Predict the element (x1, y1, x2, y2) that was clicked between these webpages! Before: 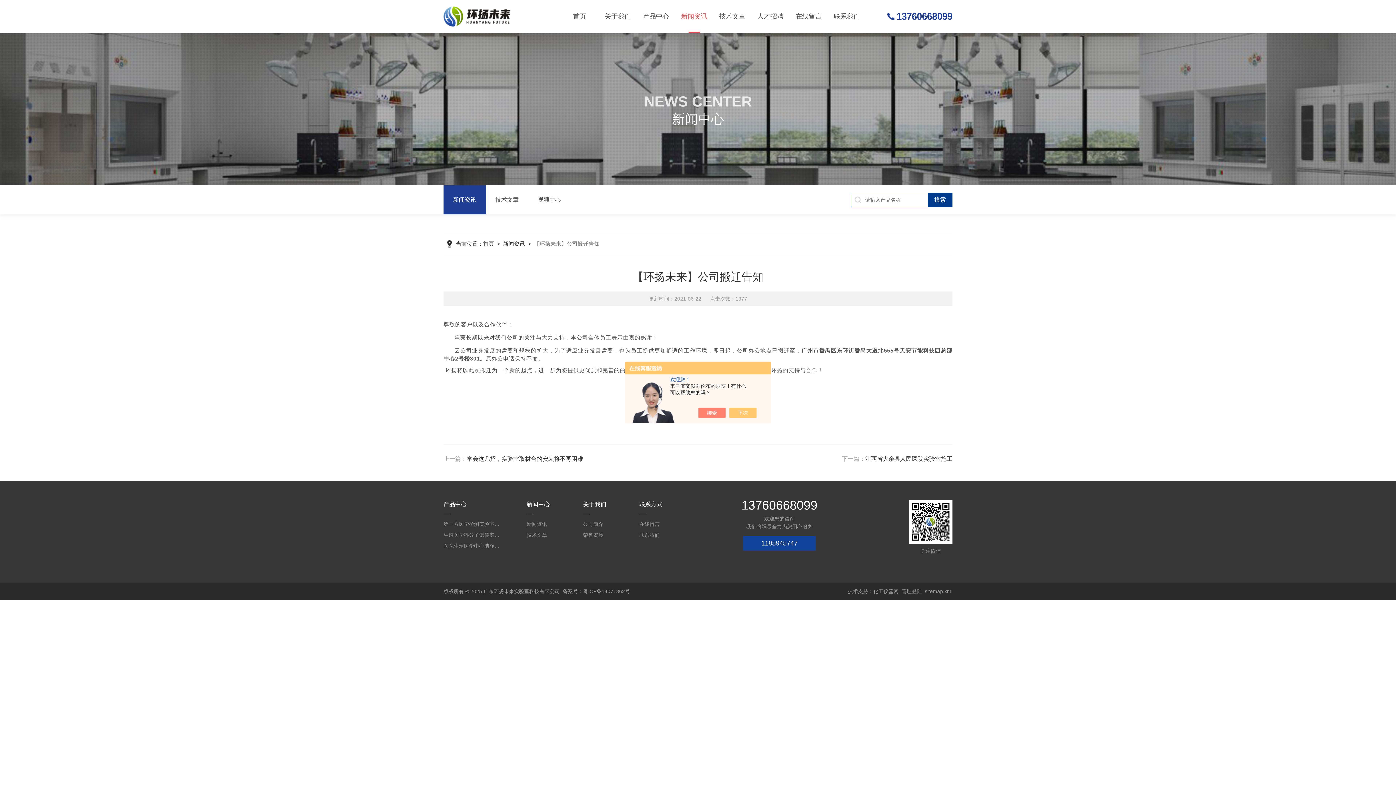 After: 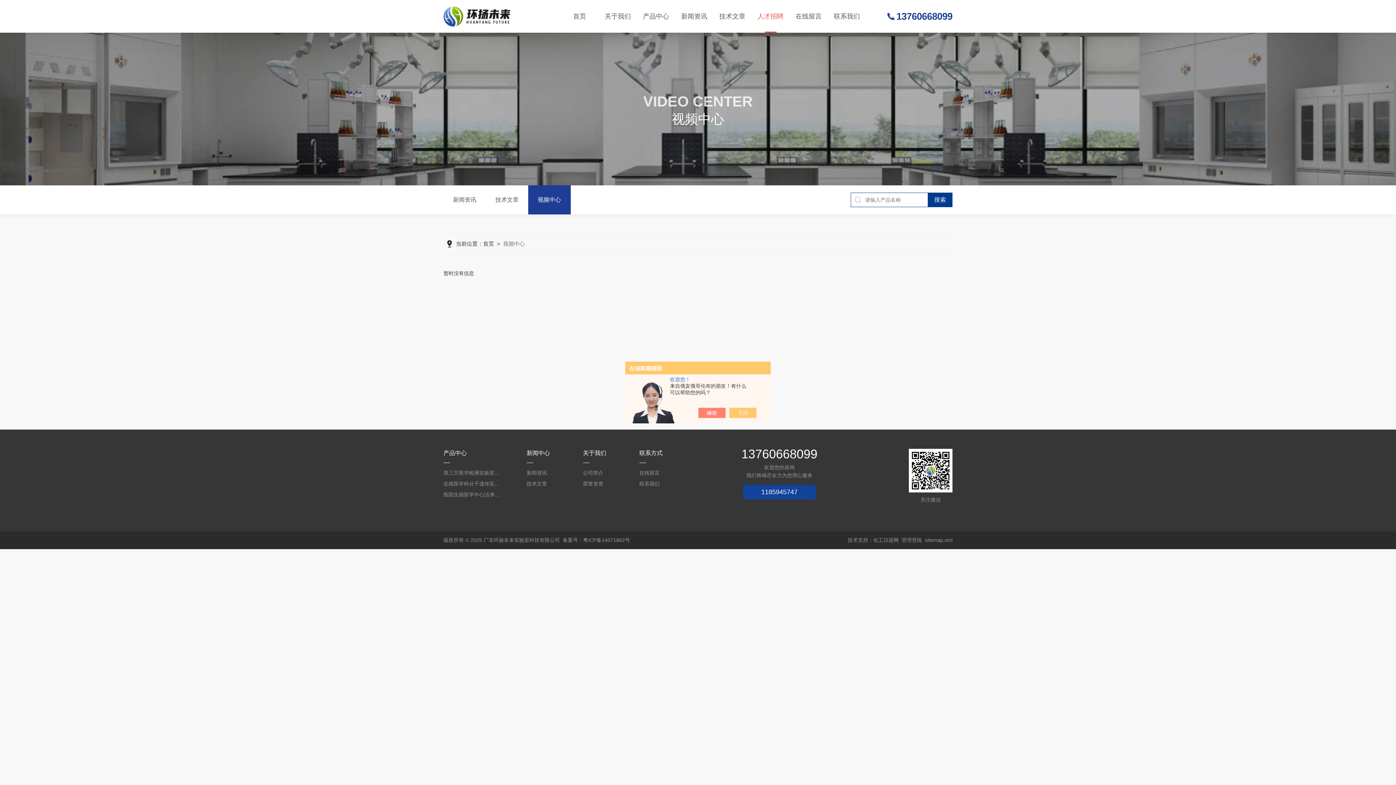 Action: bbox: (528, 185, 570, 214) label: 视频中心